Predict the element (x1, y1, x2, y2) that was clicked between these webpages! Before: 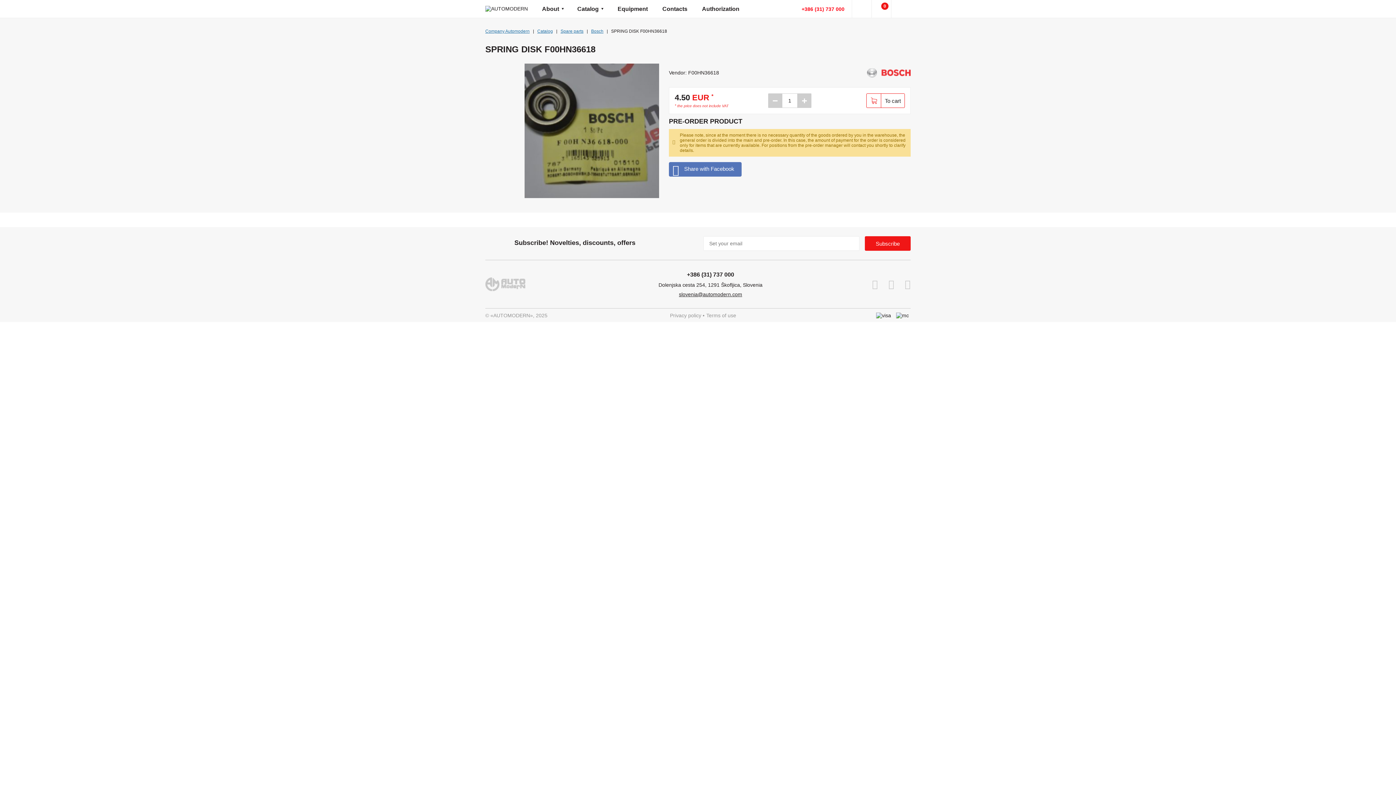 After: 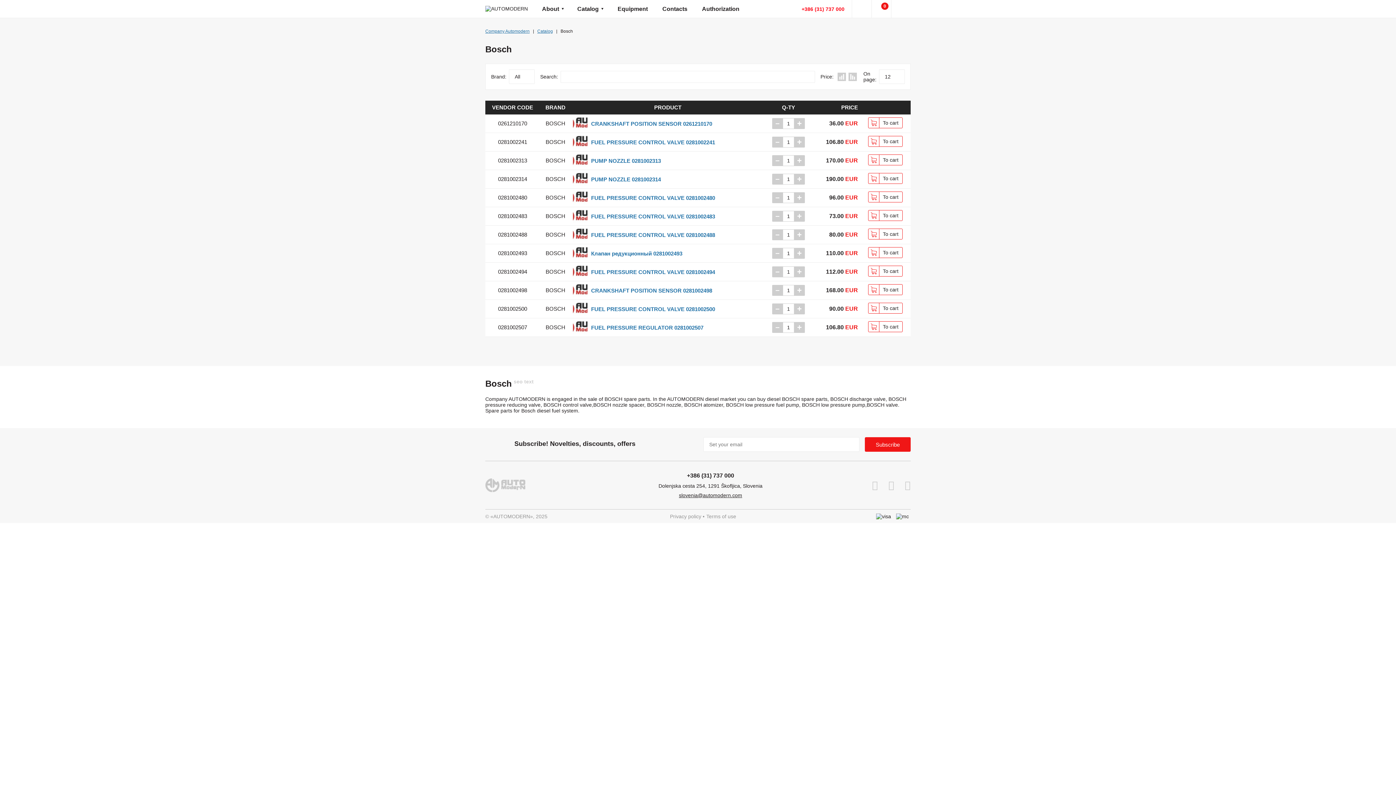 Action: bbox: (591, 28, 603, 33) label: Bosch